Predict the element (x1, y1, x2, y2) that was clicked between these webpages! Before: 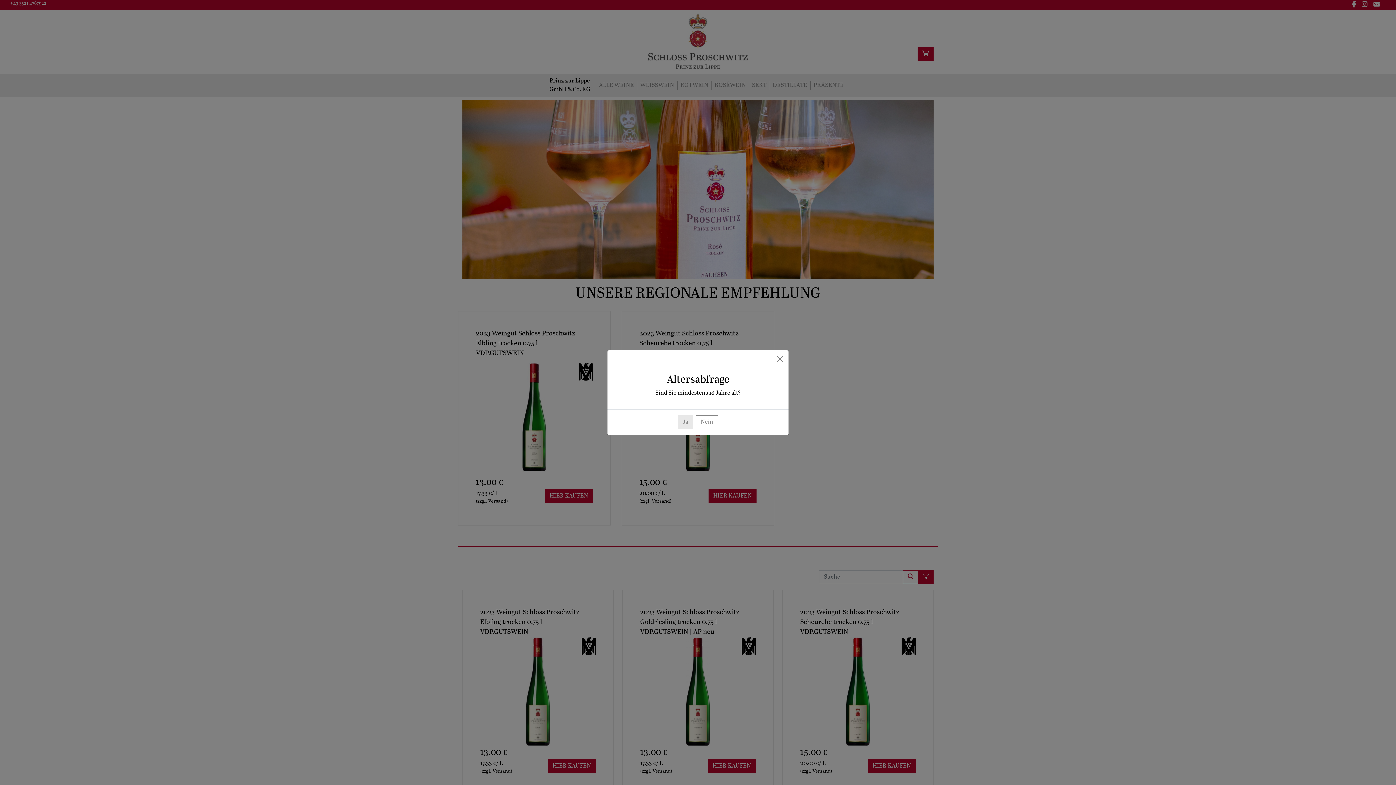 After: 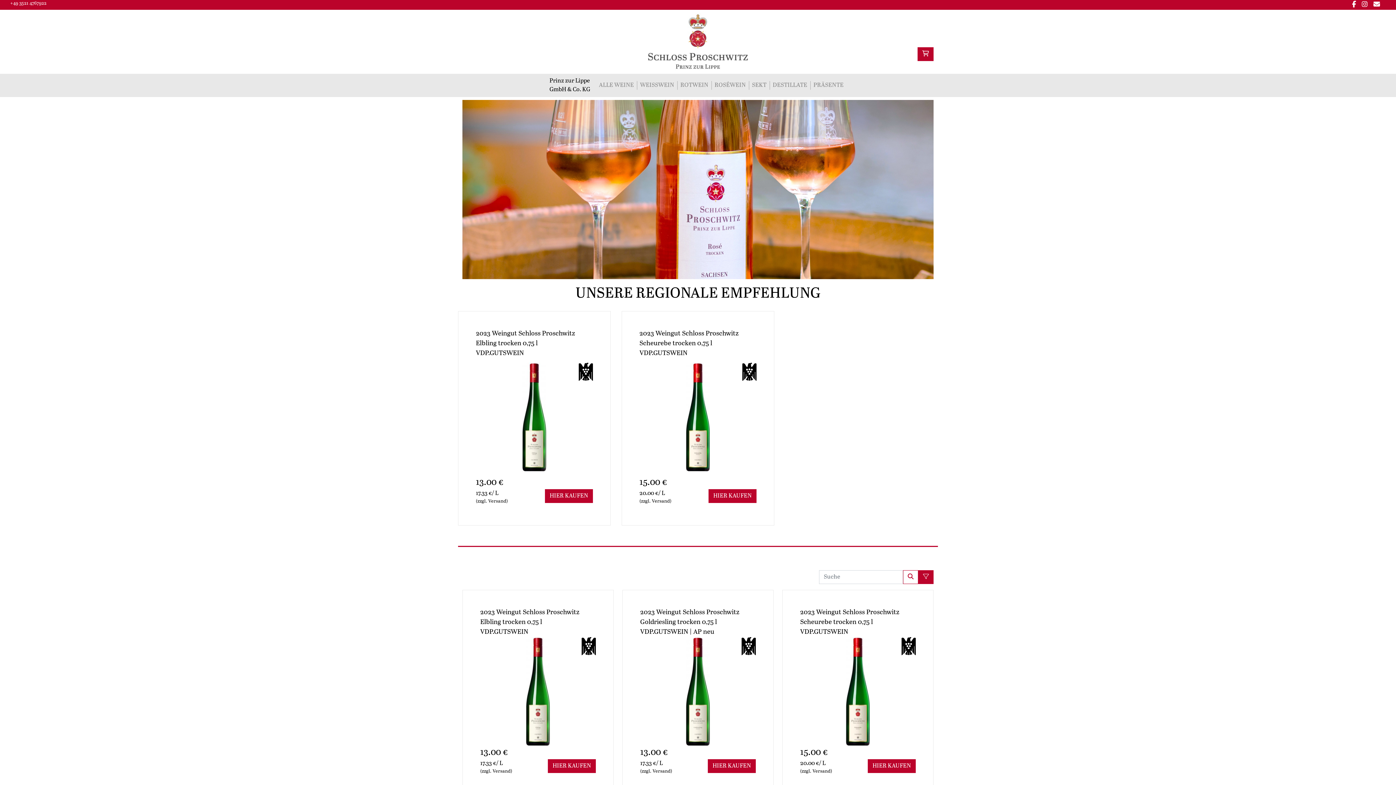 Action: label: Close bbox: (774, 353, 785, 364)